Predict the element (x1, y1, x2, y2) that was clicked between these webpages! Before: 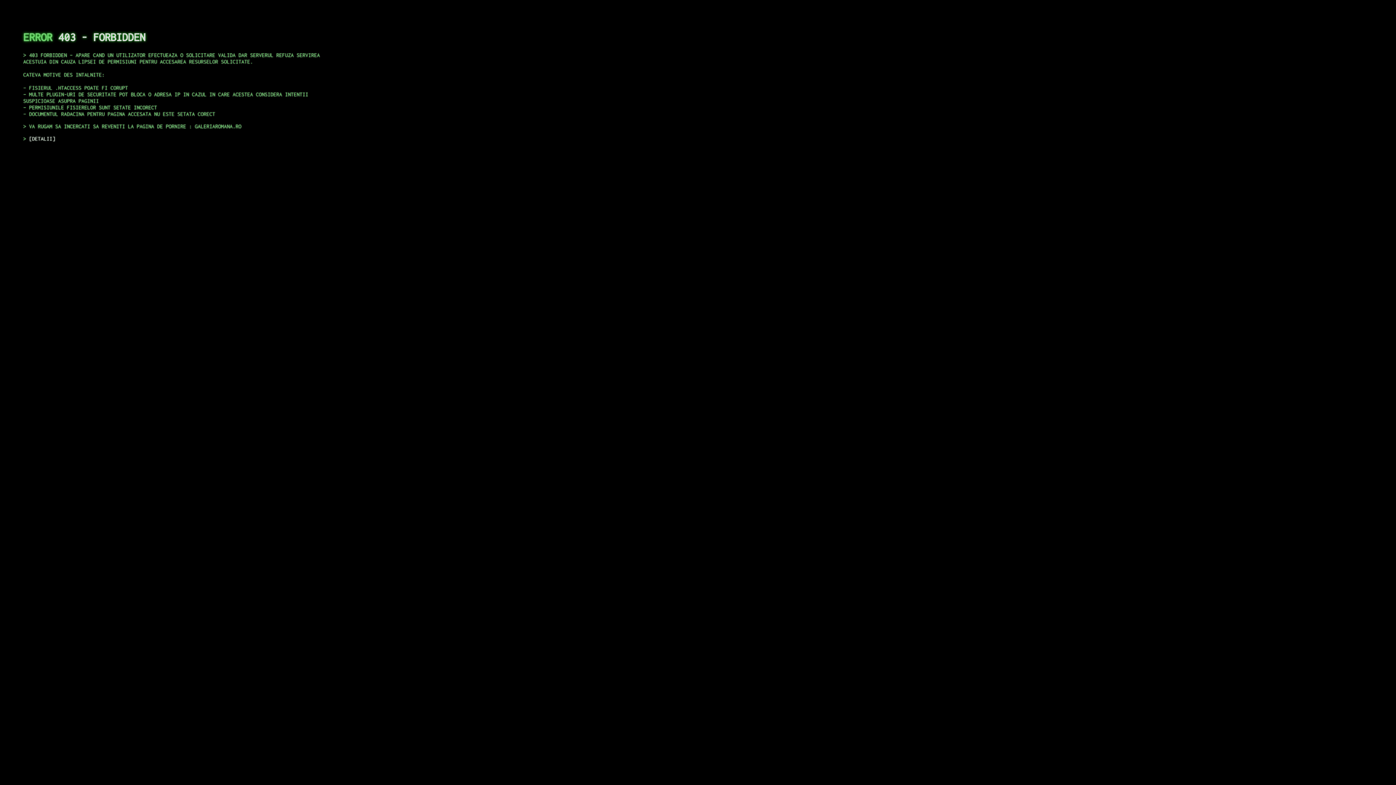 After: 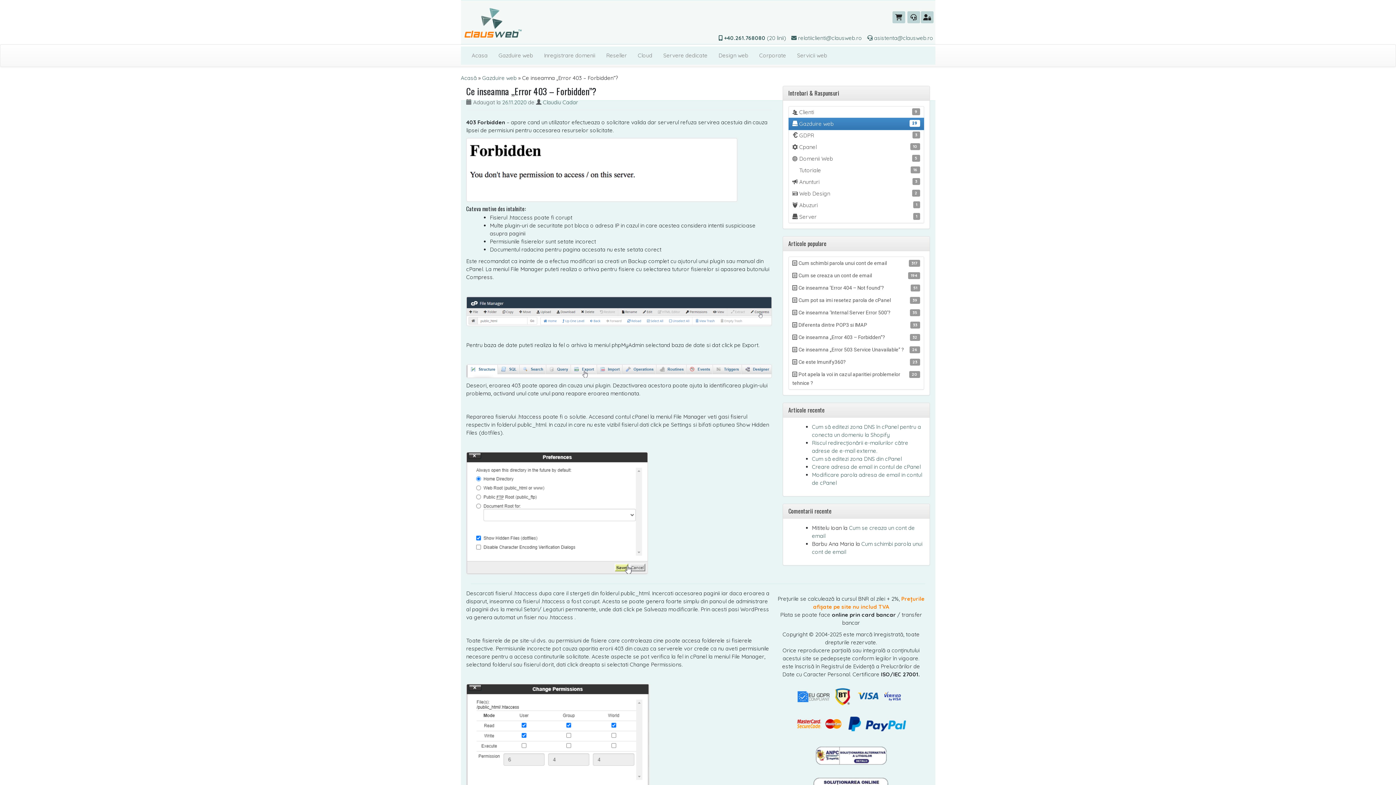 Action: bbox: (29, 135, 55, 141) label: DETALII